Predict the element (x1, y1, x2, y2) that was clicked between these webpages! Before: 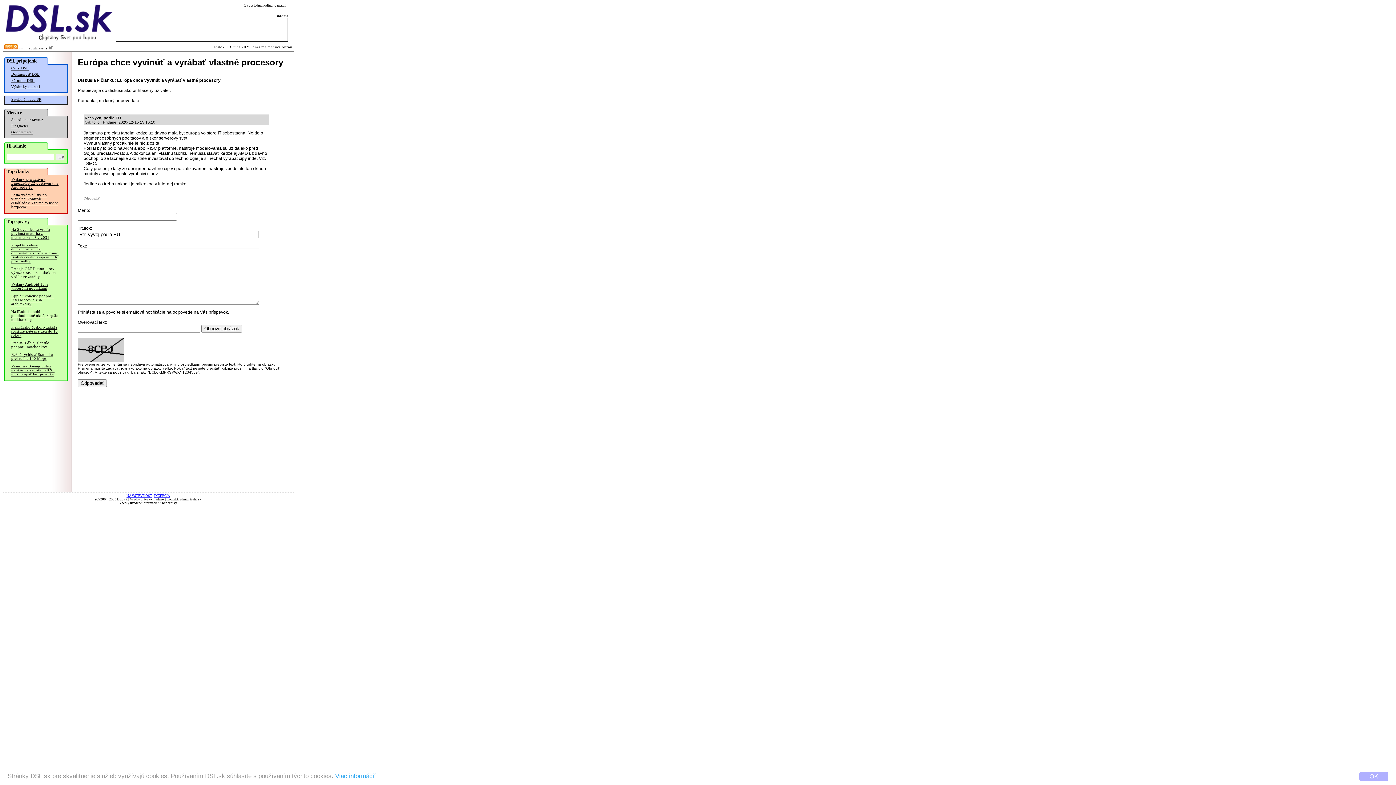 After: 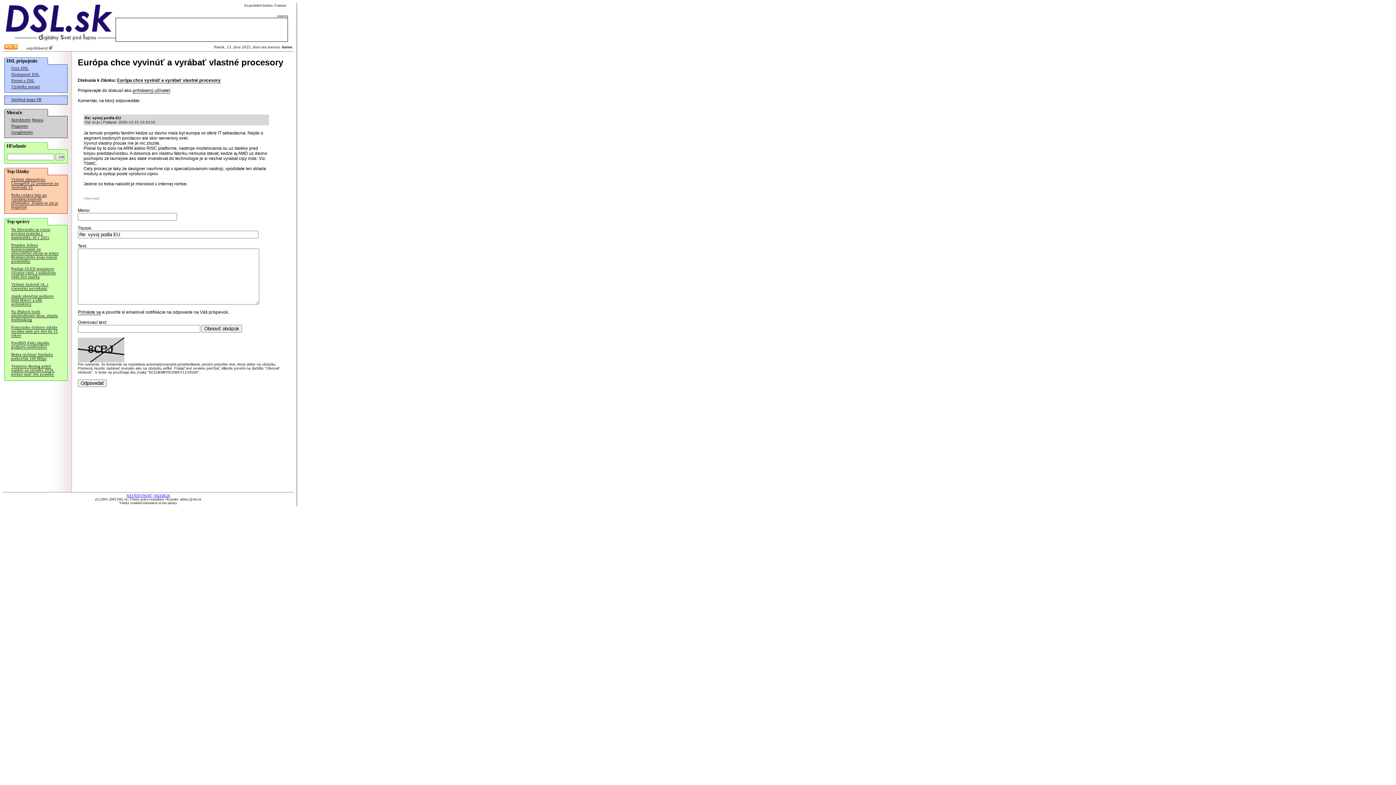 Action: label: OK bbox: (1359, 772, 1388, 781)